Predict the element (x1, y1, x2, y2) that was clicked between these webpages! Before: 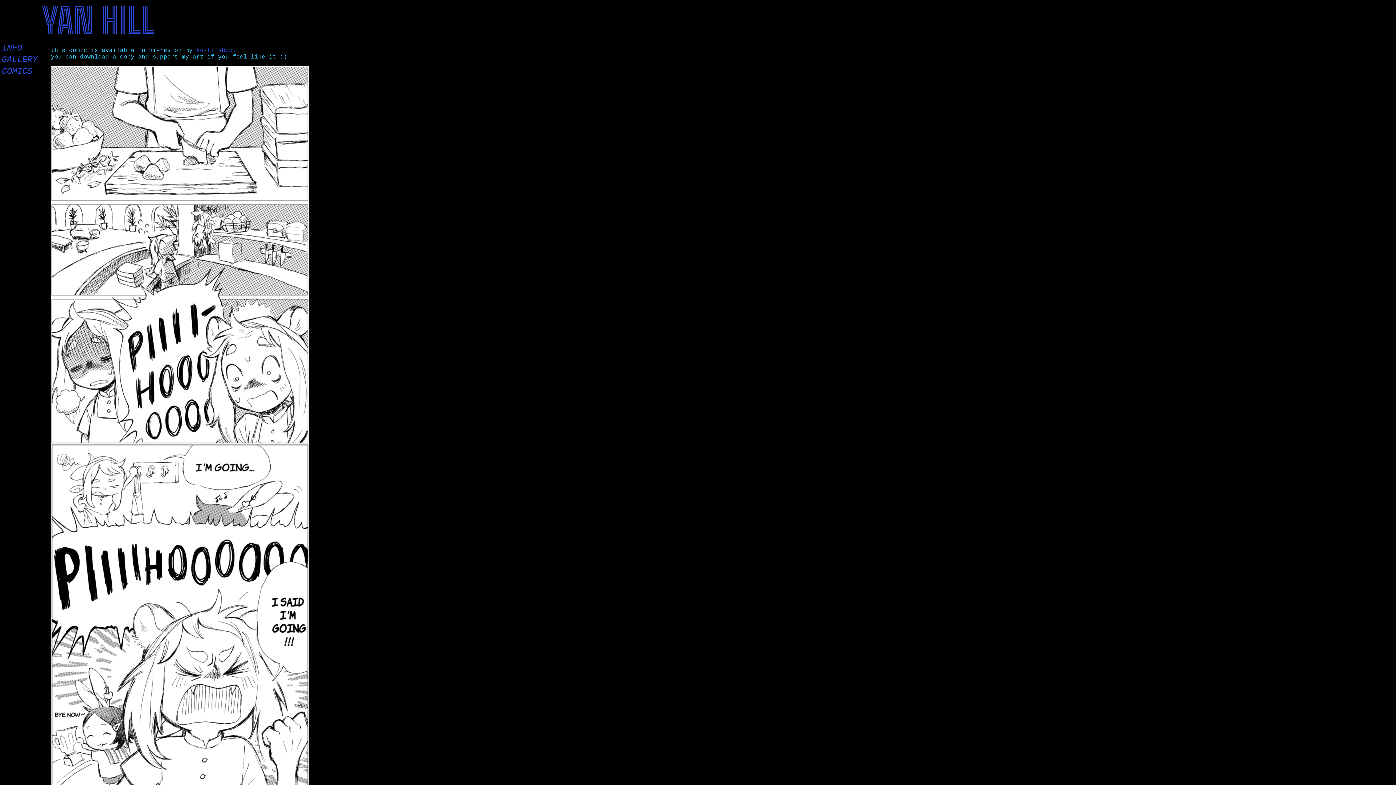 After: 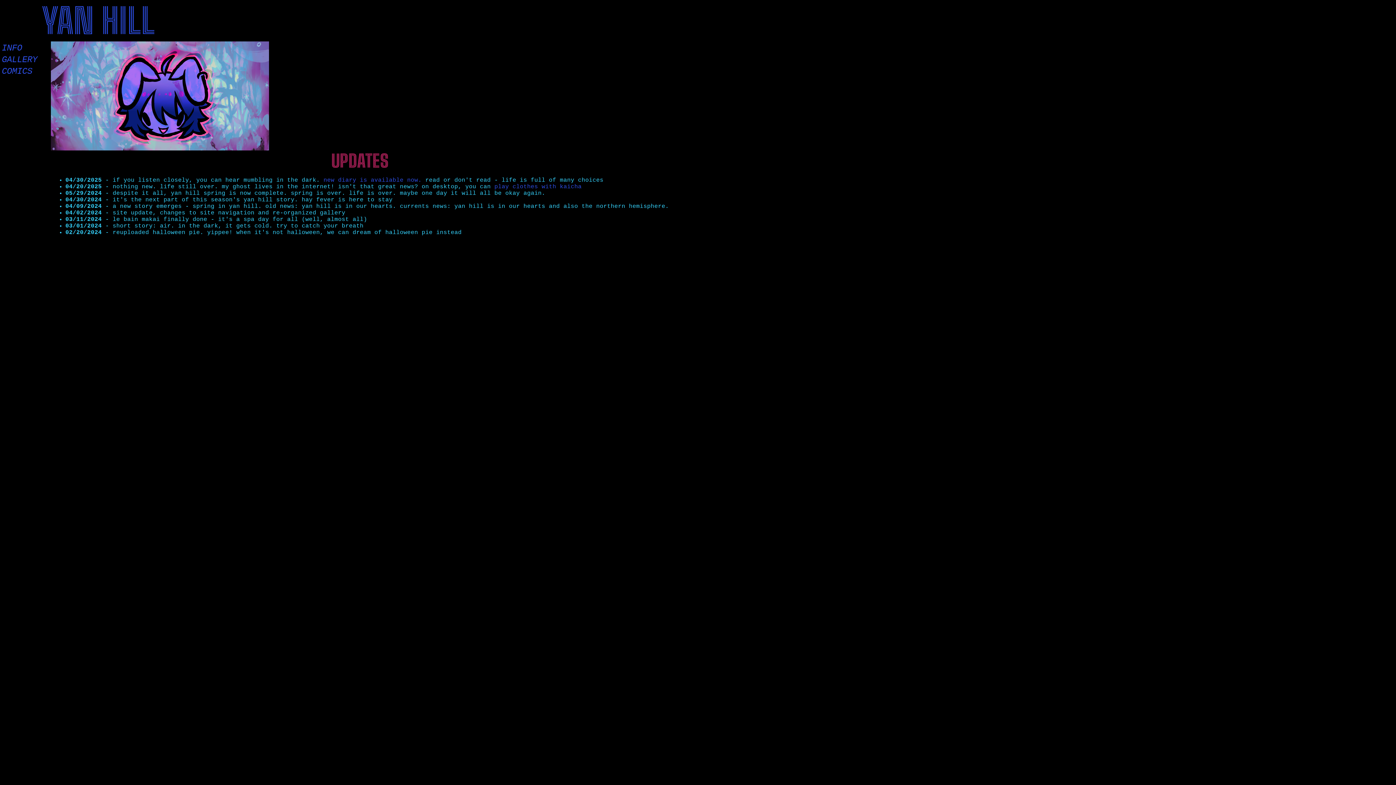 Action: bbox: (41, 0, 154, 41) label: YAN HILL